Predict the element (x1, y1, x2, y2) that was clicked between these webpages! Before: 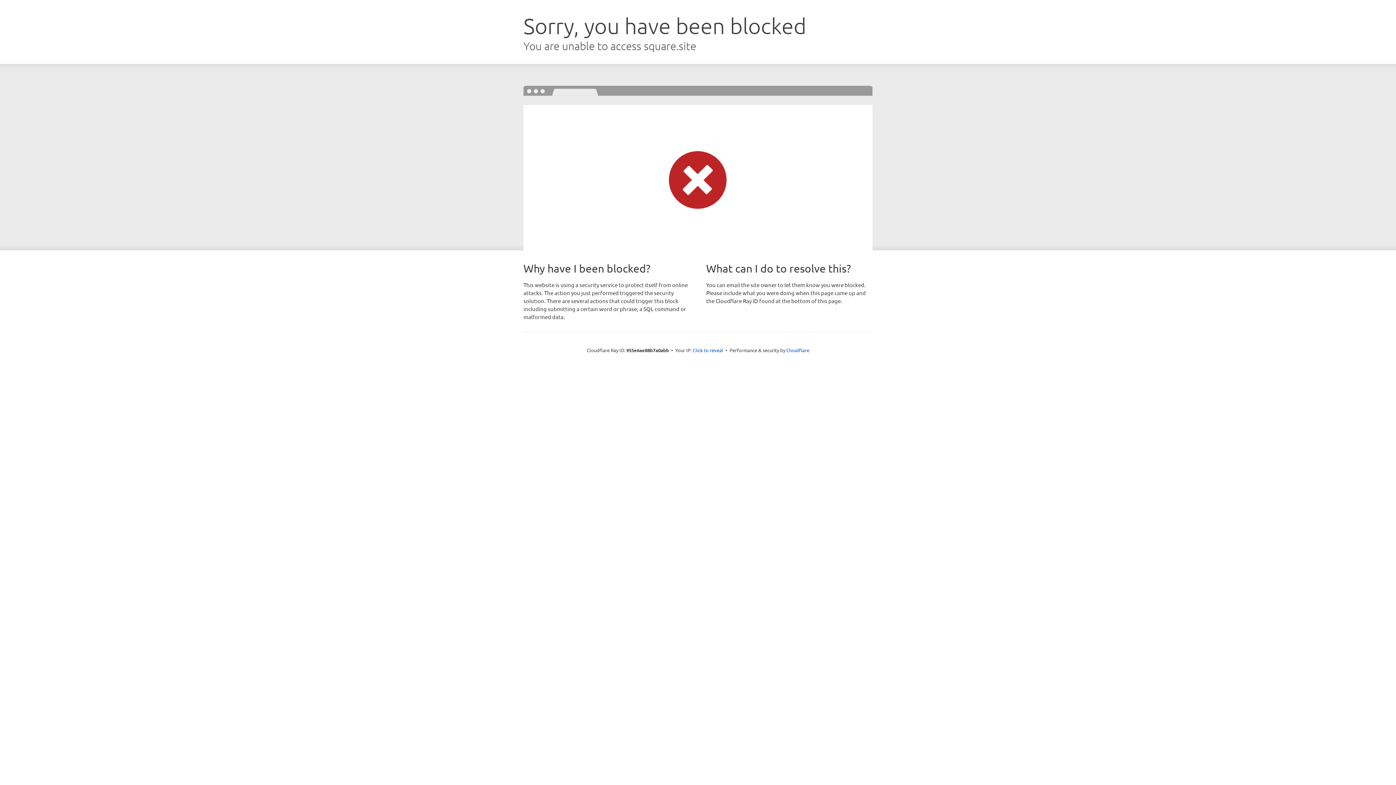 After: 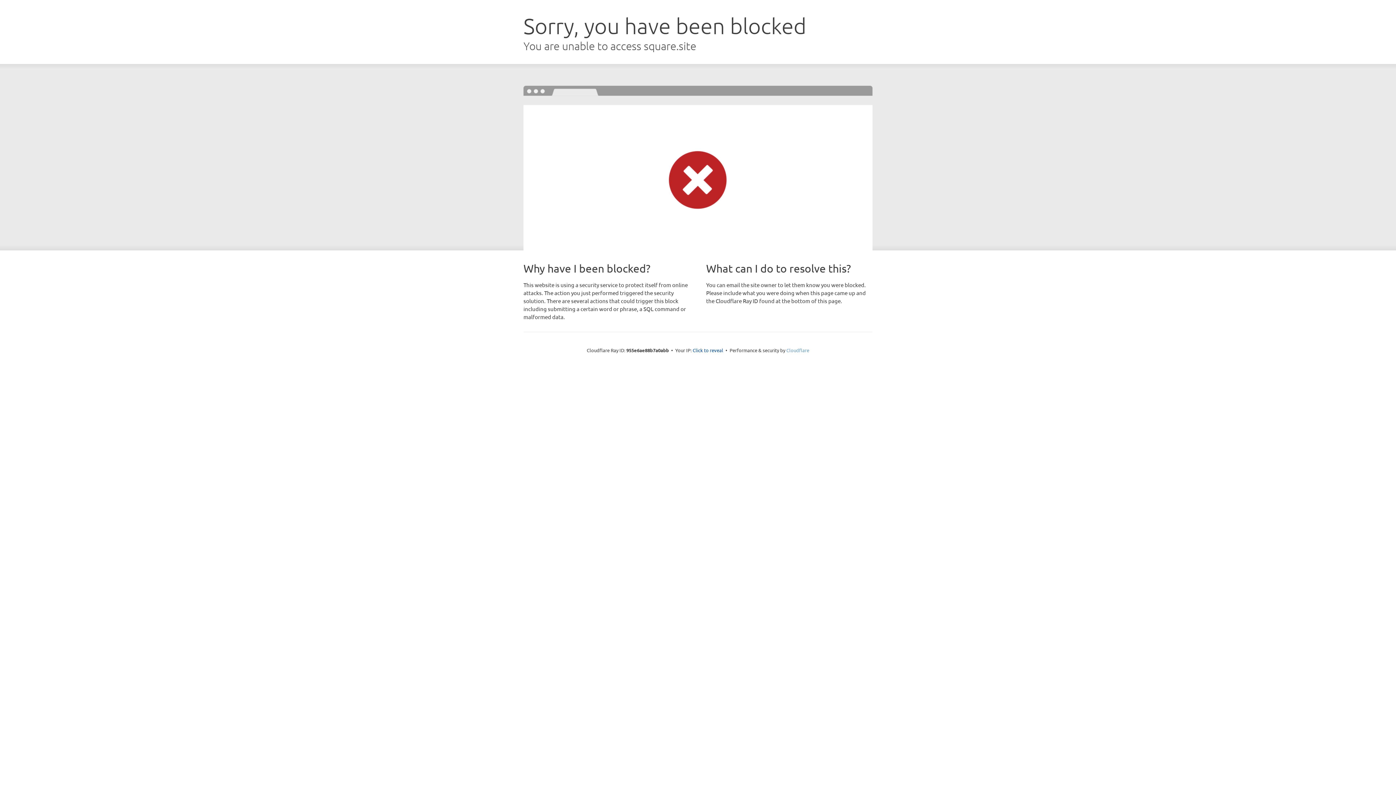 Action: label: Cloudflare bbox: (786, 347, 809, 353)